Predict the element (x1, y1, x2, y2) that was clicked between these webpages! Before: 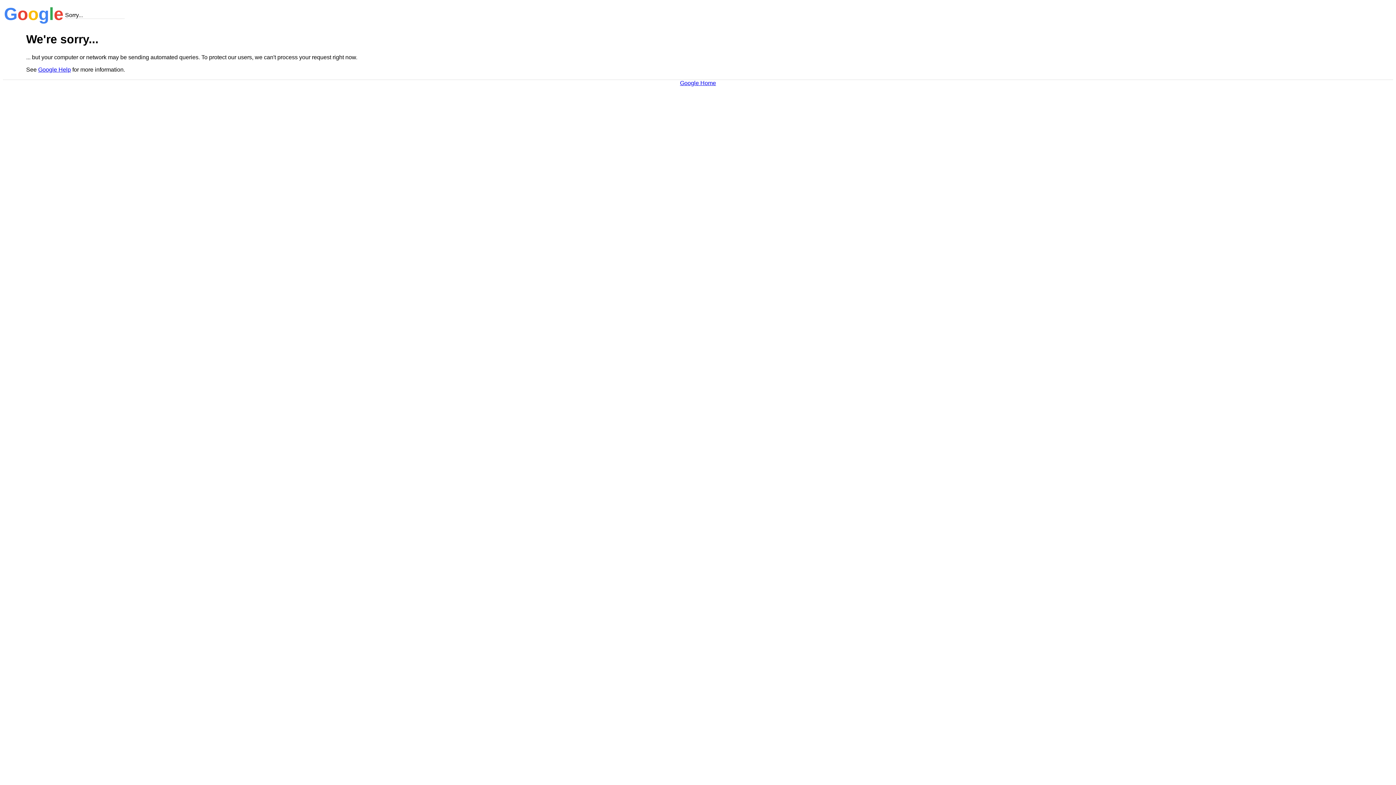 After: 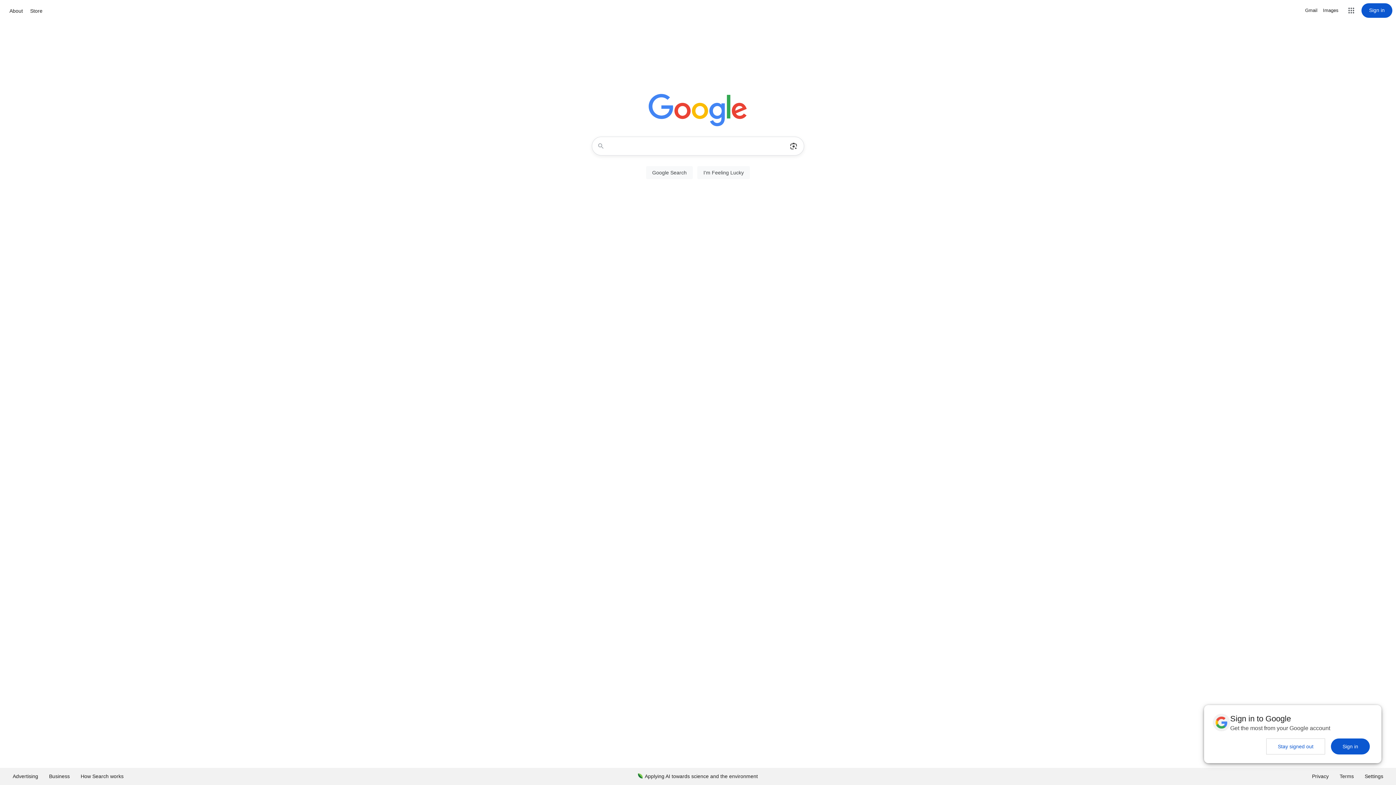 Action: bbox: (680, 79, 716, 86) label: Google Home